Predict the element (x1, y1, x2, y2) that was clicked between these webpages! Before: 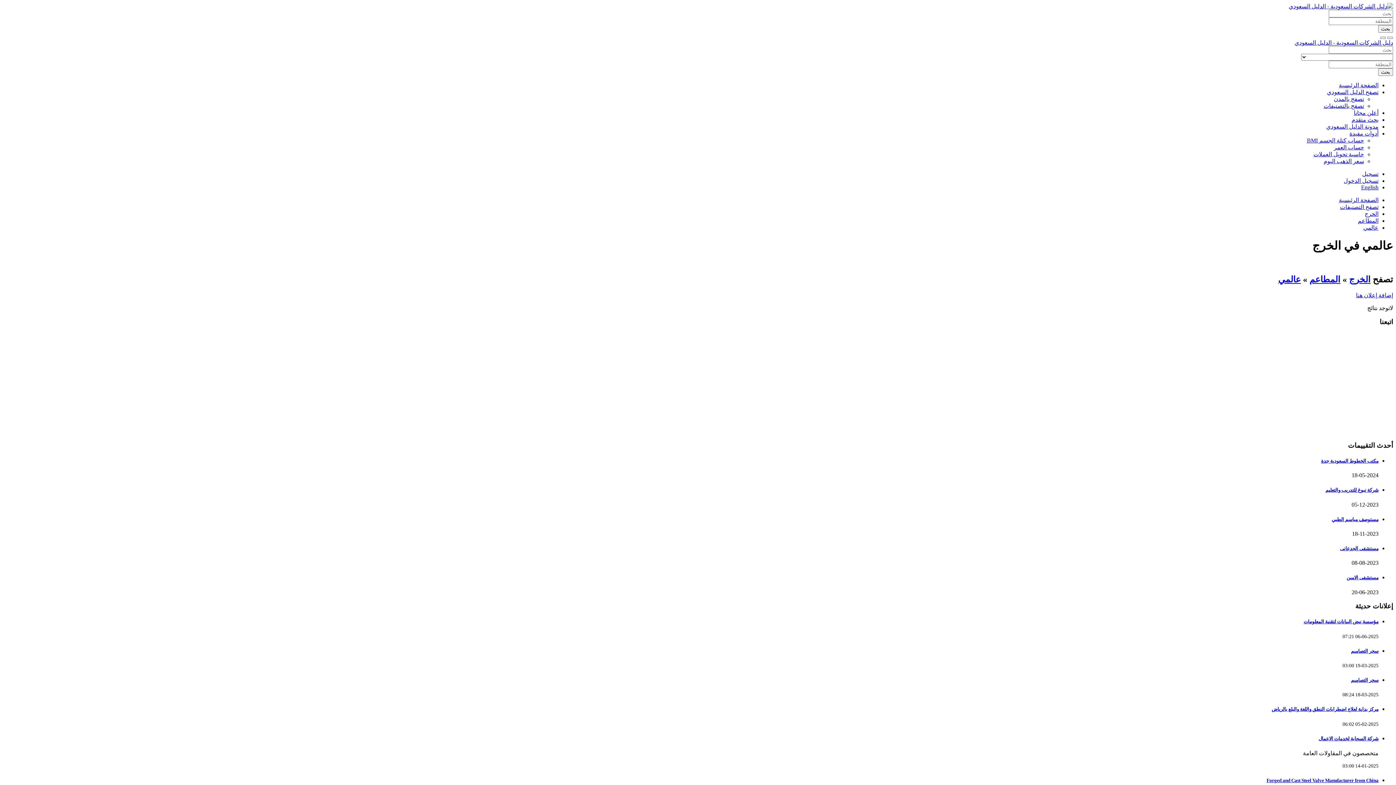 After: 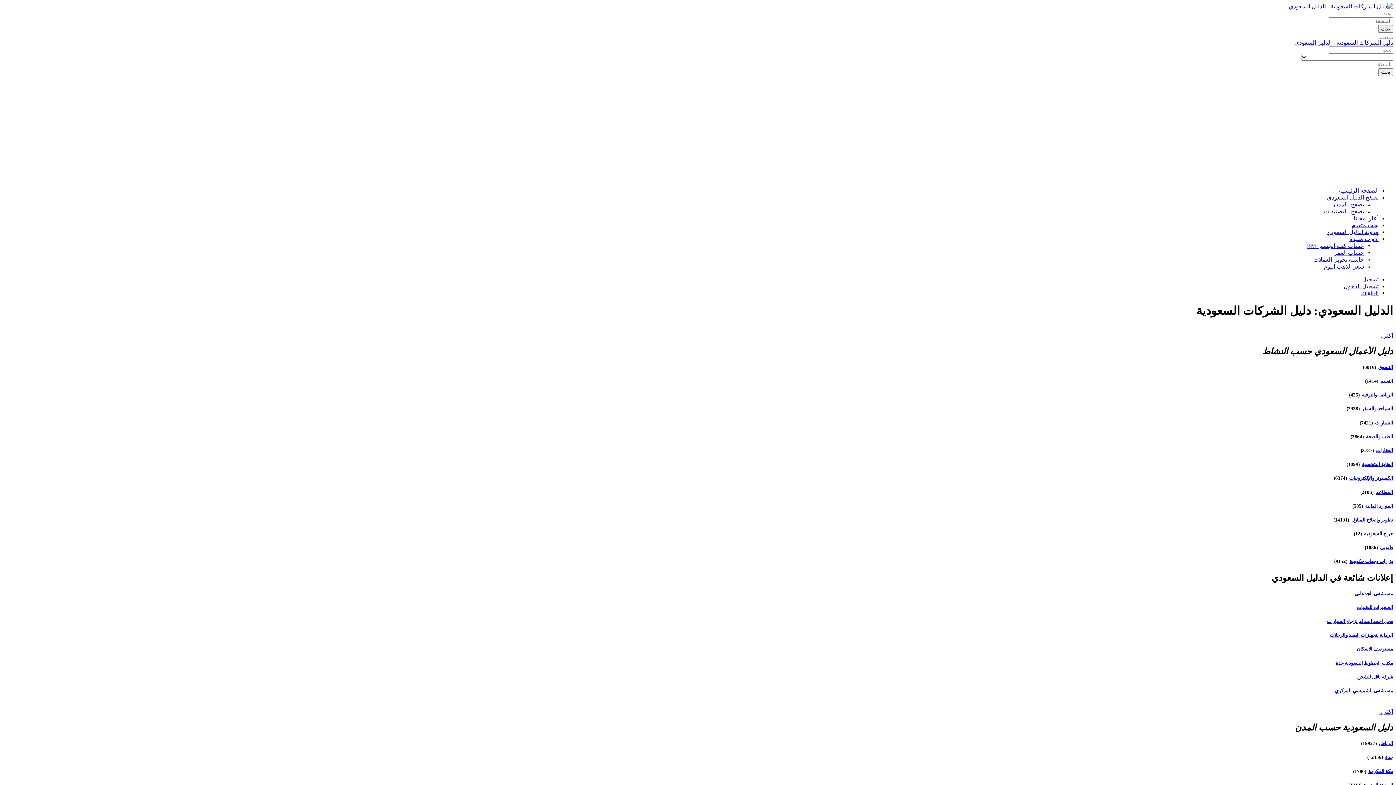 Action: bbox: (1327, 89, 1378, 95) label: تصفح الدليل السعودي